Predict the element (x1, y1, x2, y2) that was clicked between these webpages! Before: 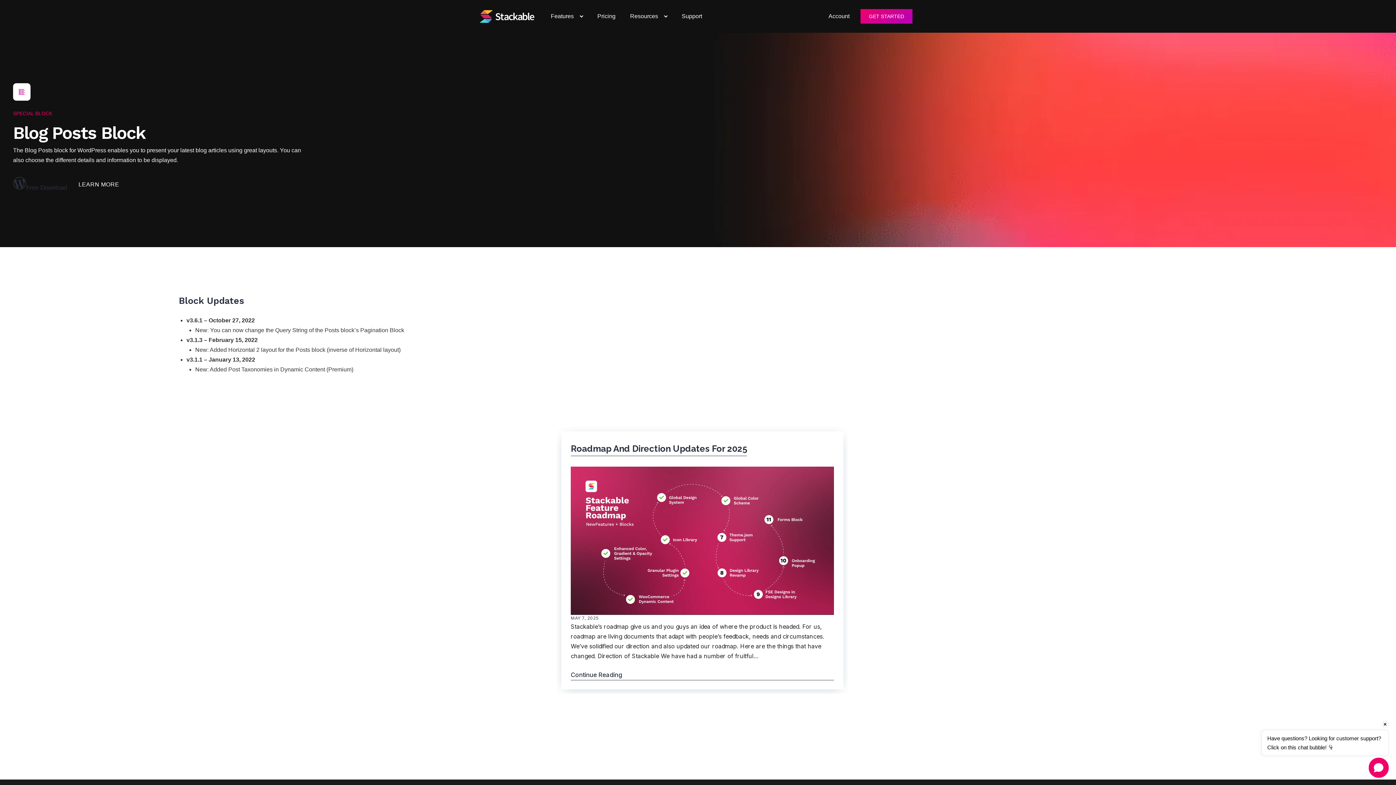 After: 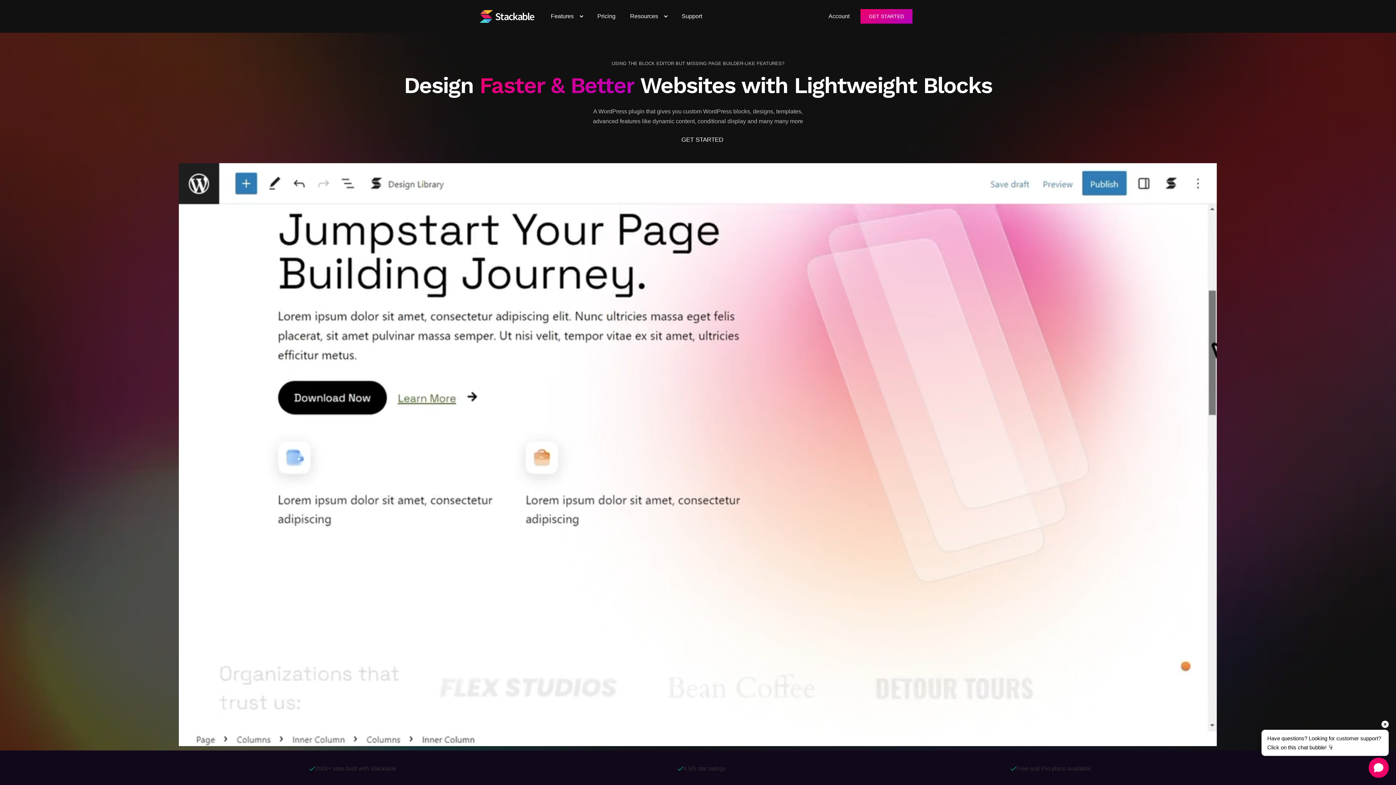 Action: bbox: (480, 10, 534, 22)